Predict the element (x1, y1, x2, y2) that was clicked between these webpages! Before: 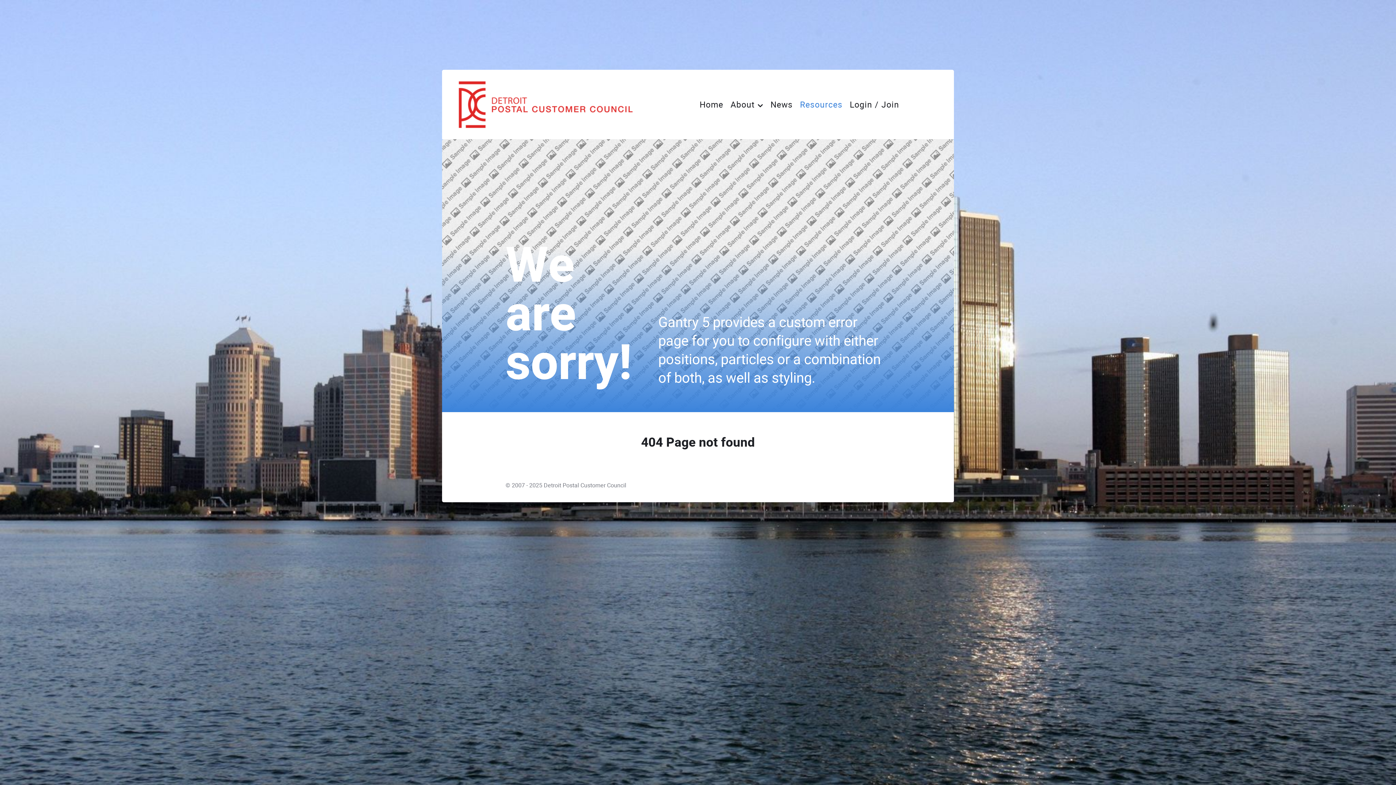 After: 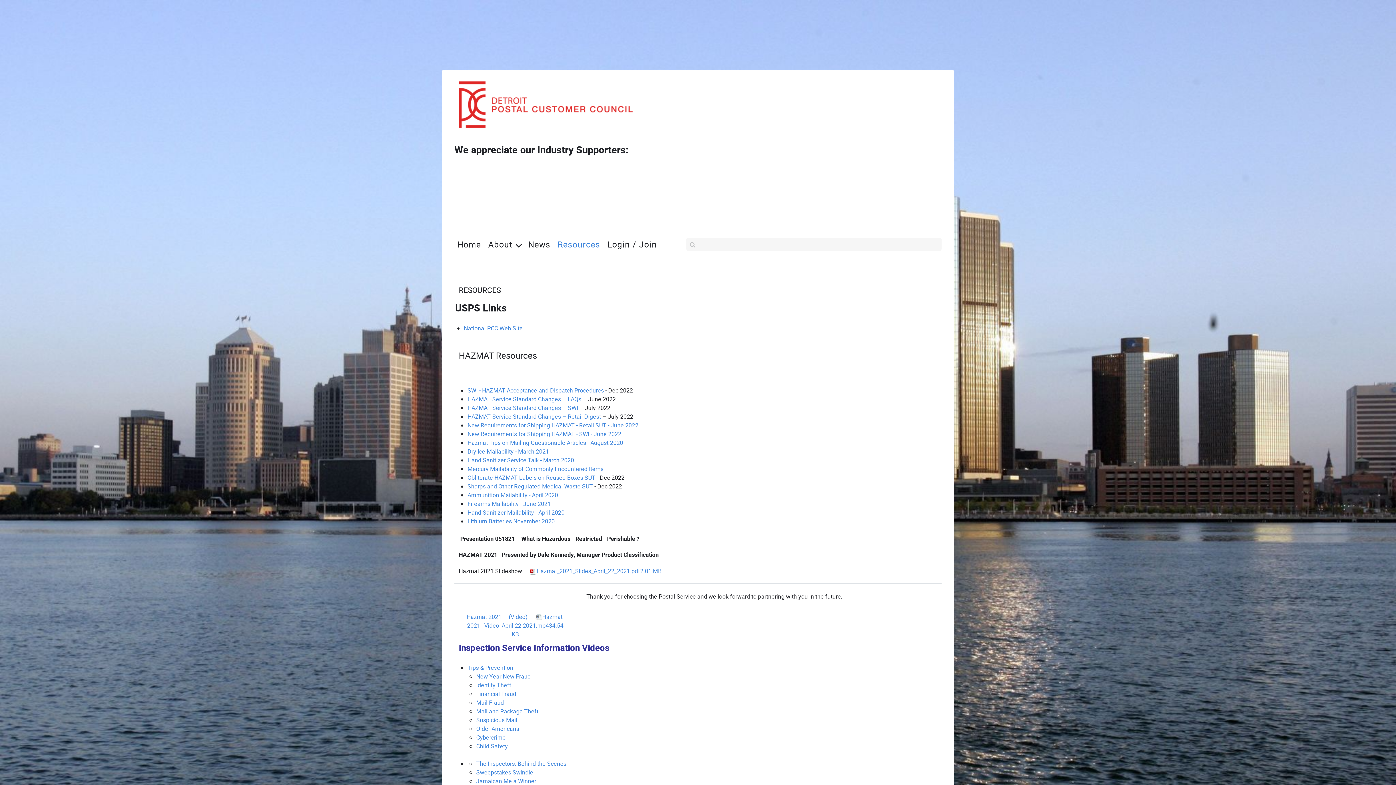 Action: bbox: (797, 89, 845, 120) label: Resources